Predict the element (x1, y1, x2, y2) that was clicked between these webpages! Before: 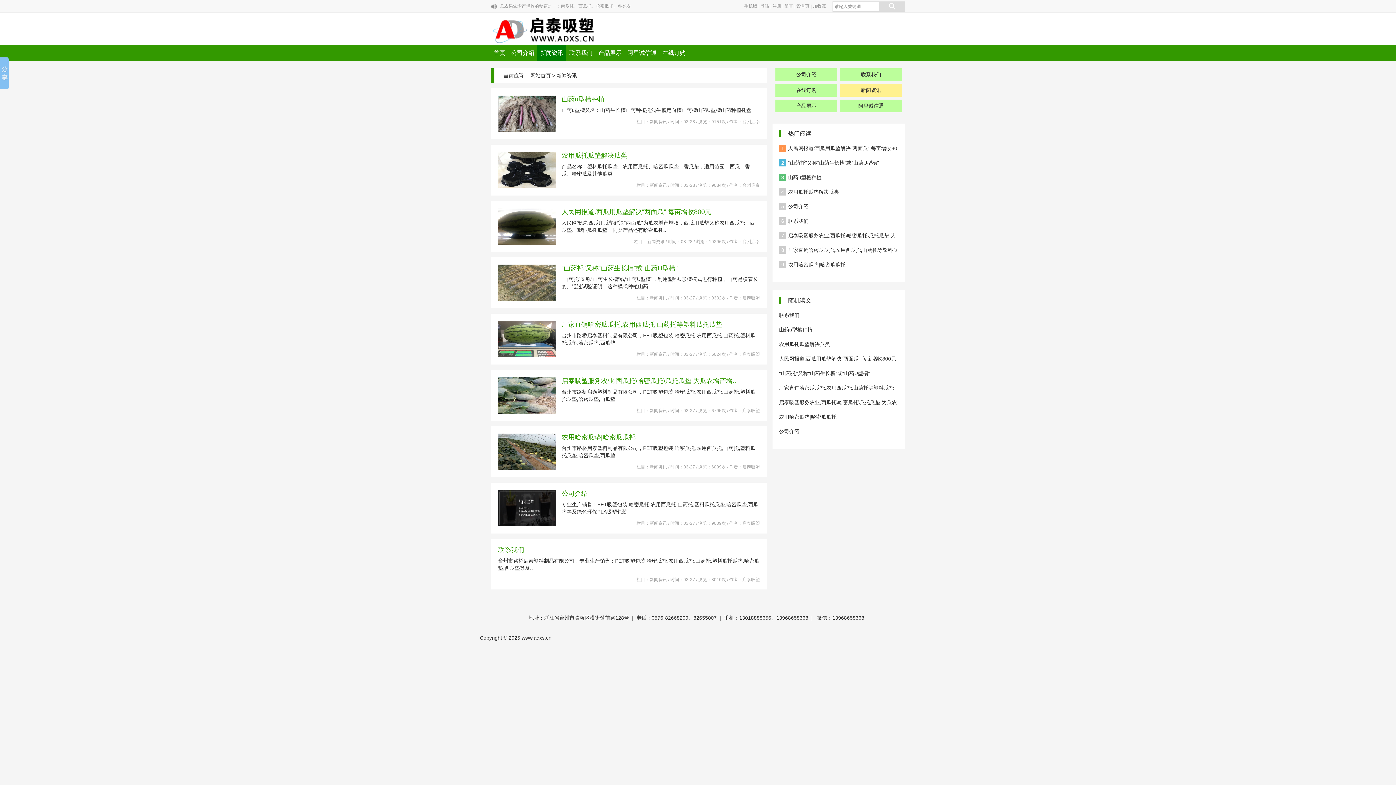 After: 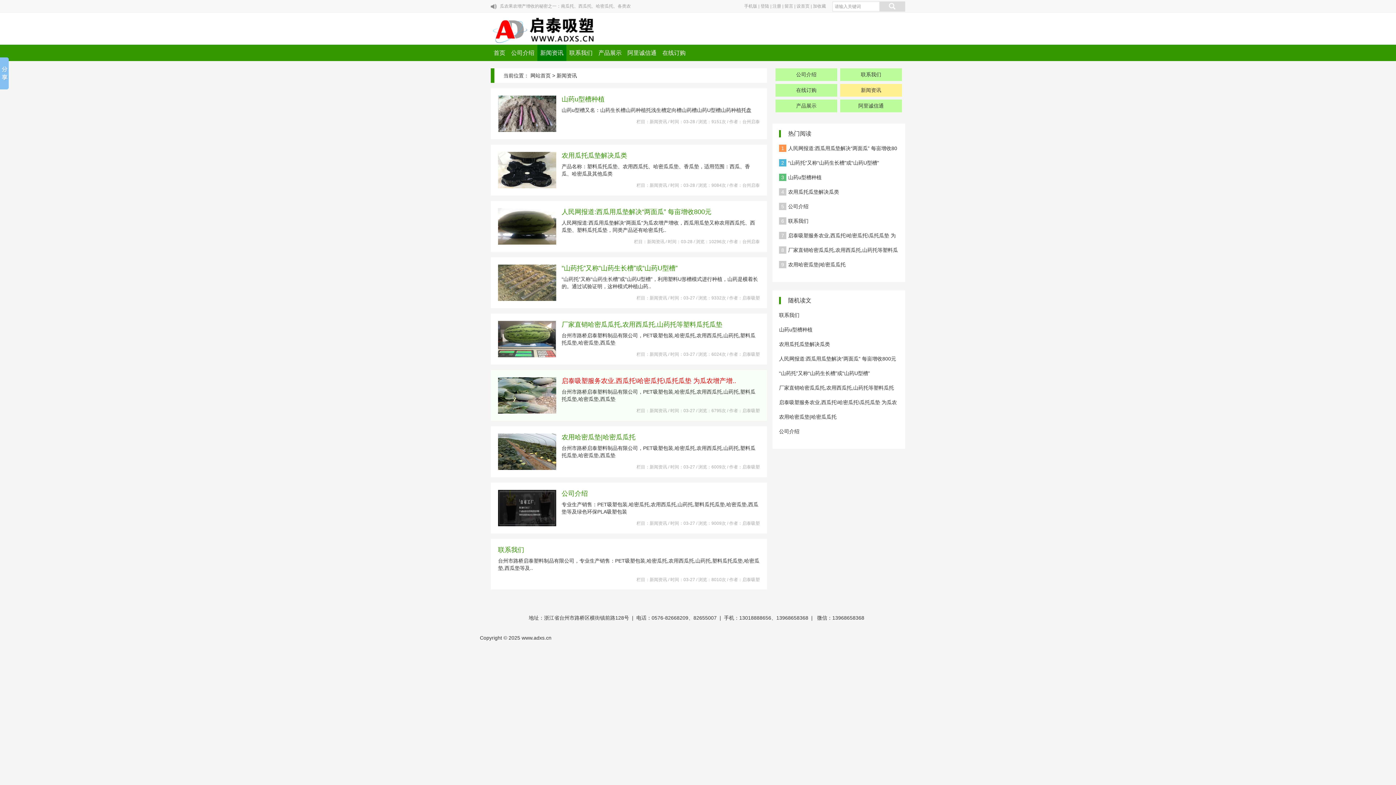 Action: label: 启泰吸塑服务农业,西瓜托\哈密瓜托\瓜托瓜垫 为瓜农增产增.. bbox: (561, 377, 736, 384)